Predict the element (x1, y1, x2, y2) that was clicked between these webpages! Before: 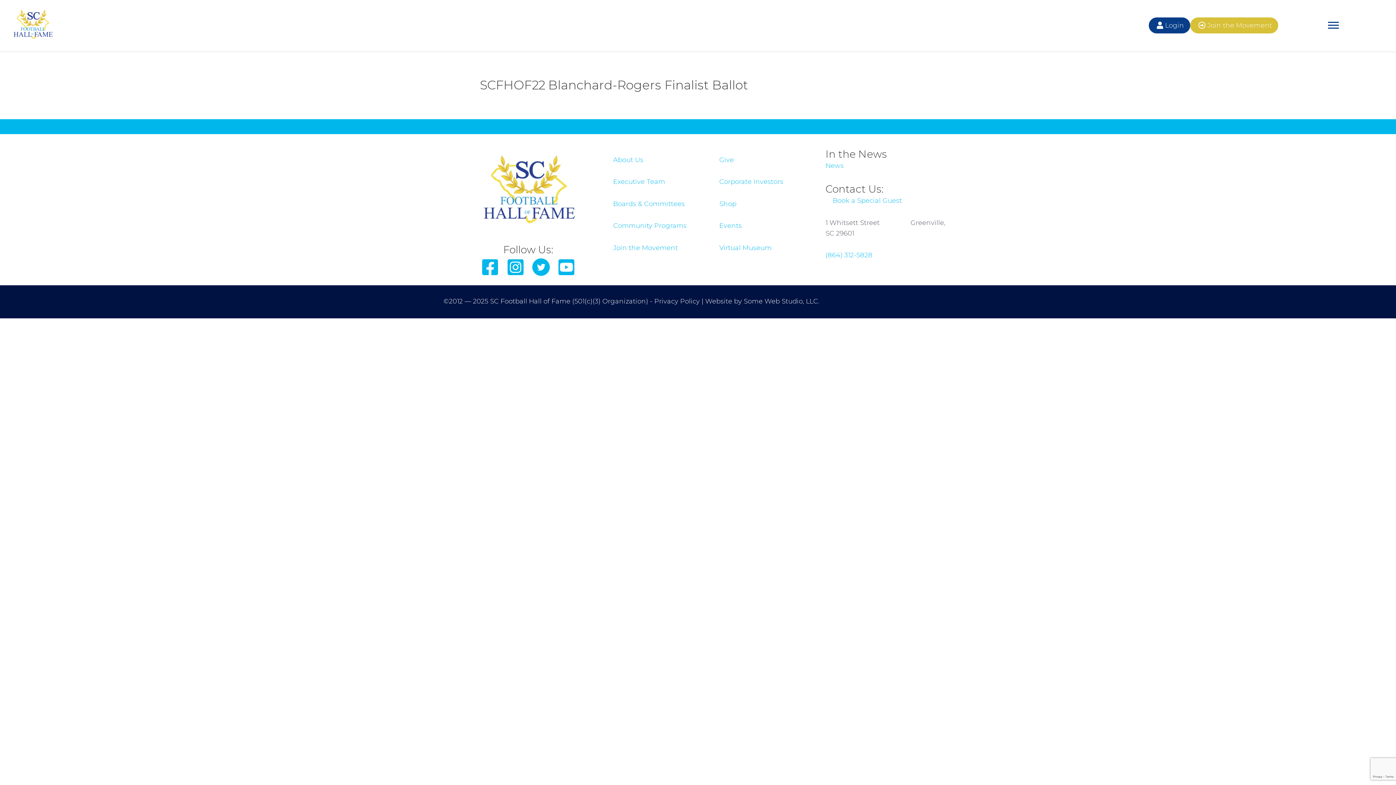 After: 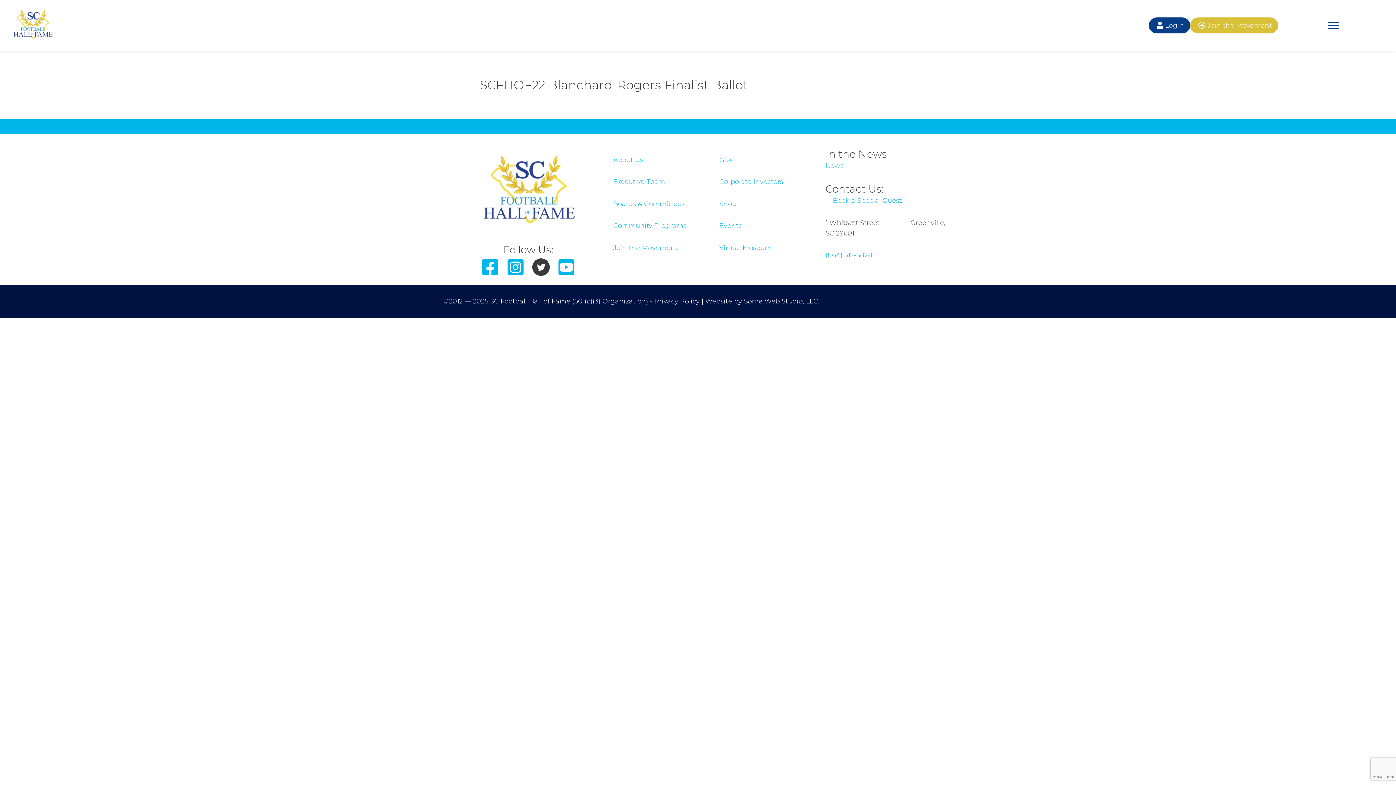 Action: bbox: (530, 256, 552, 278)